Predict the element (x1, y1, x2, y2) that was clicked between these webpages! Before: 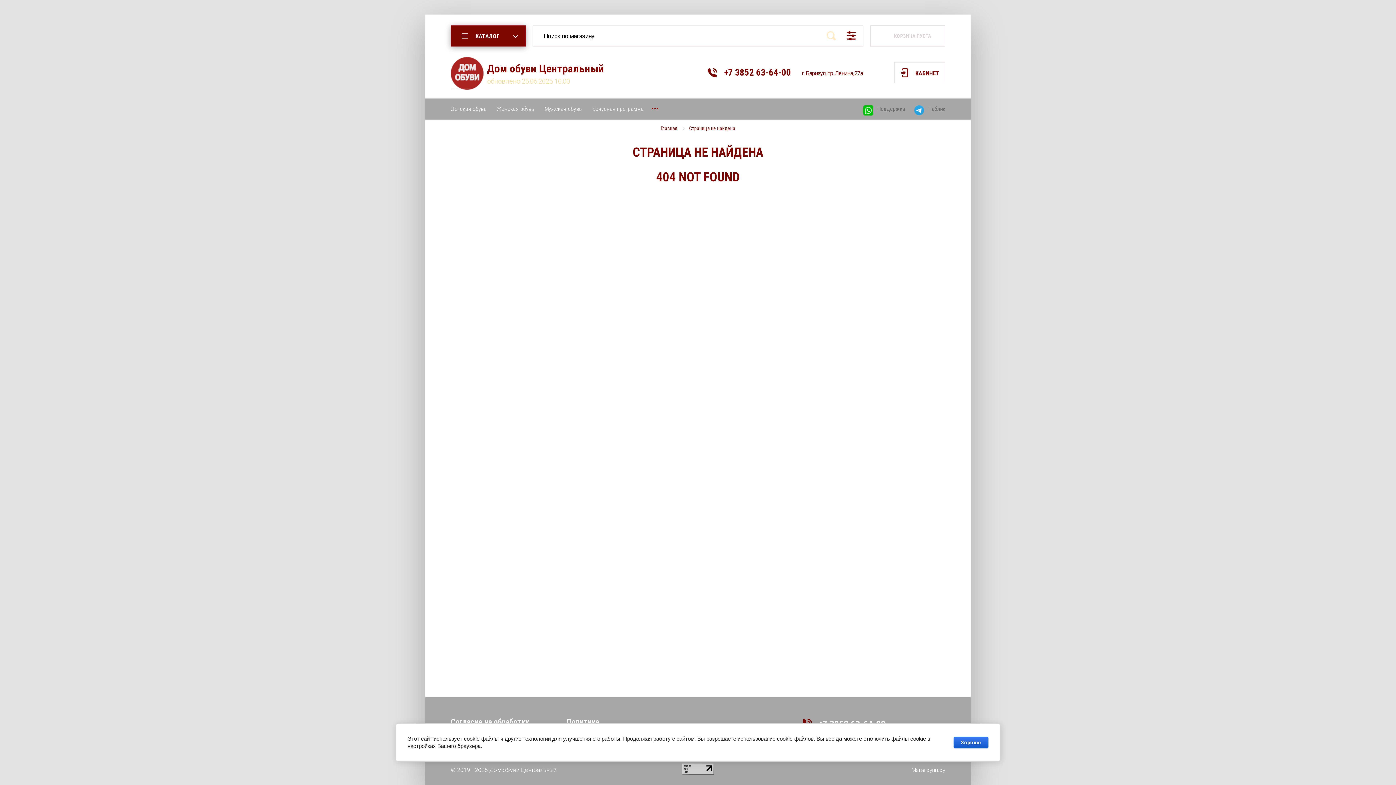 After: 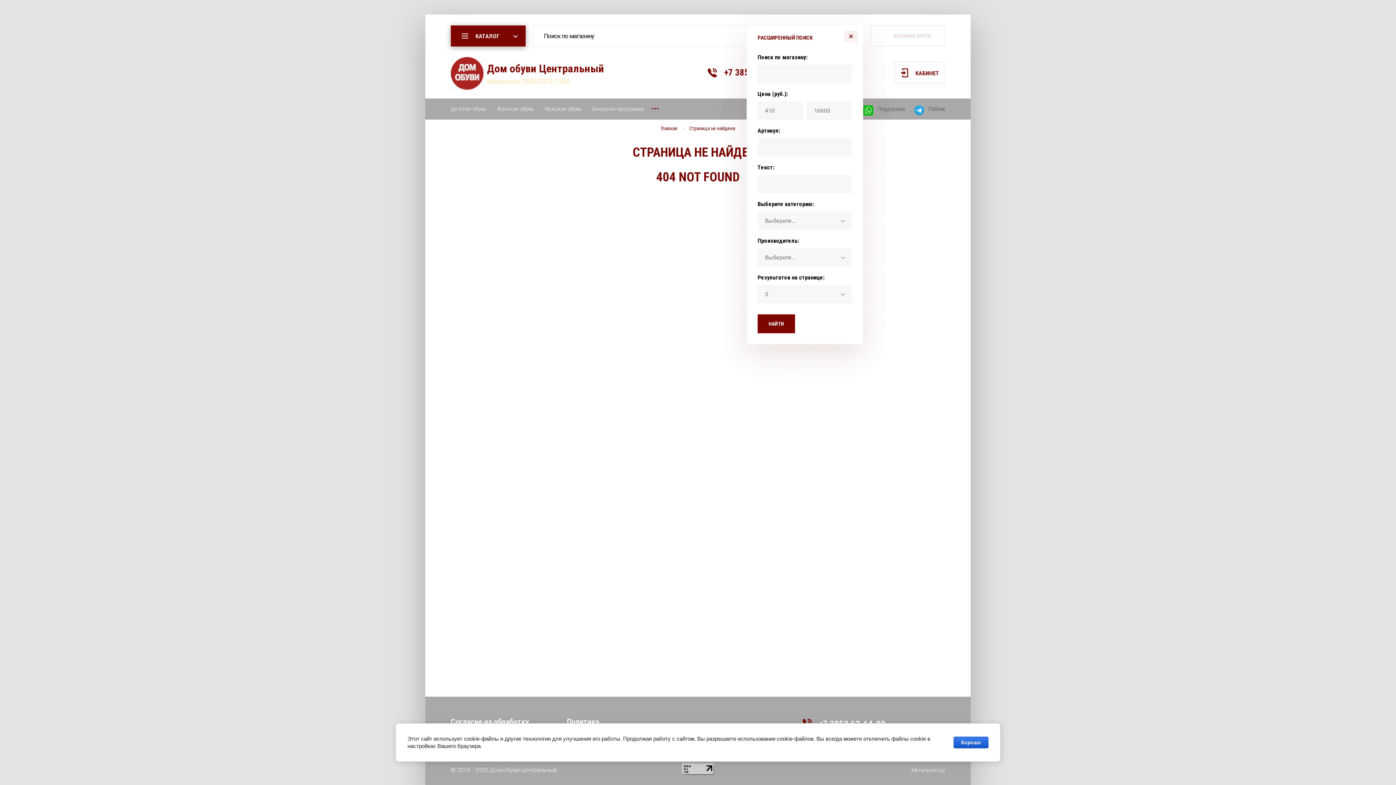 Action: label: расширенный поиск bbox: (842, 25, 860, 46)